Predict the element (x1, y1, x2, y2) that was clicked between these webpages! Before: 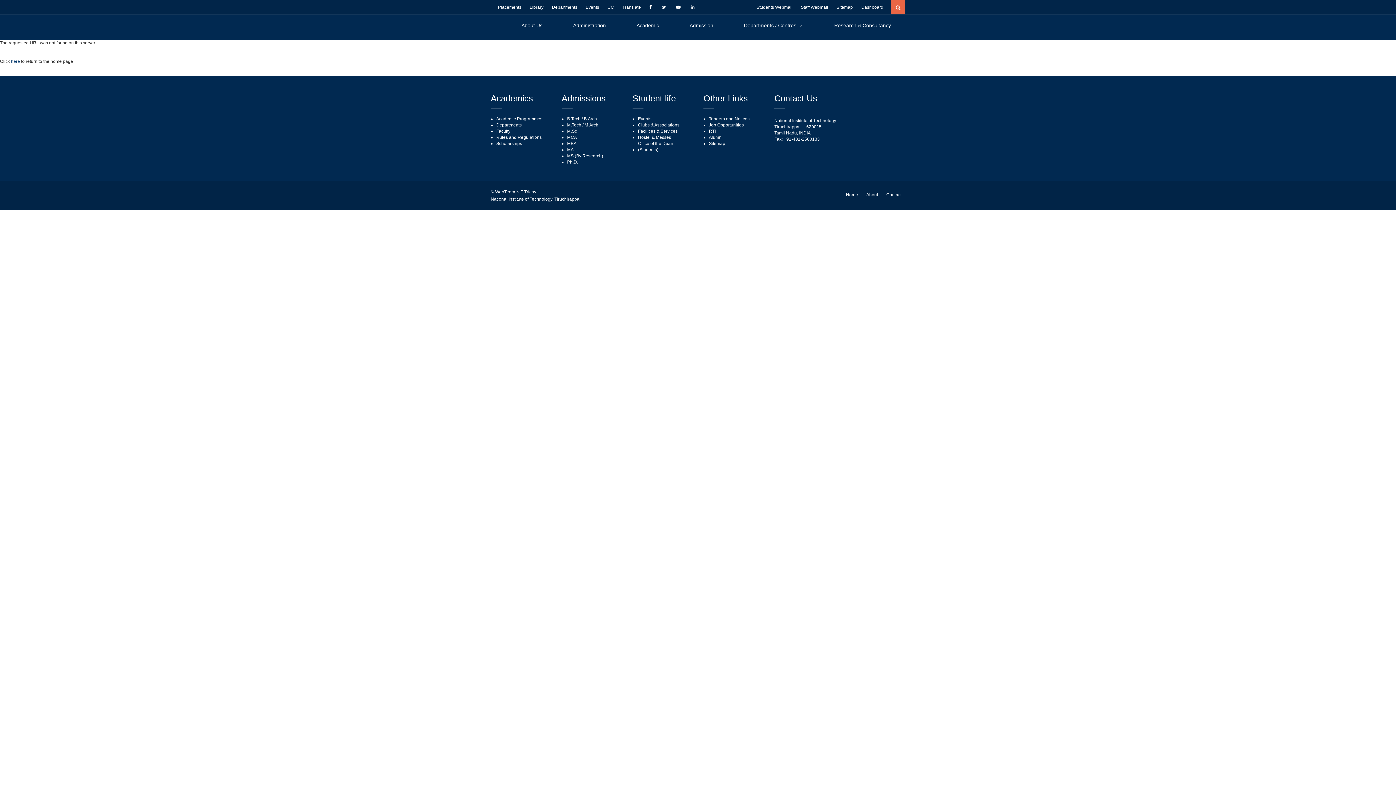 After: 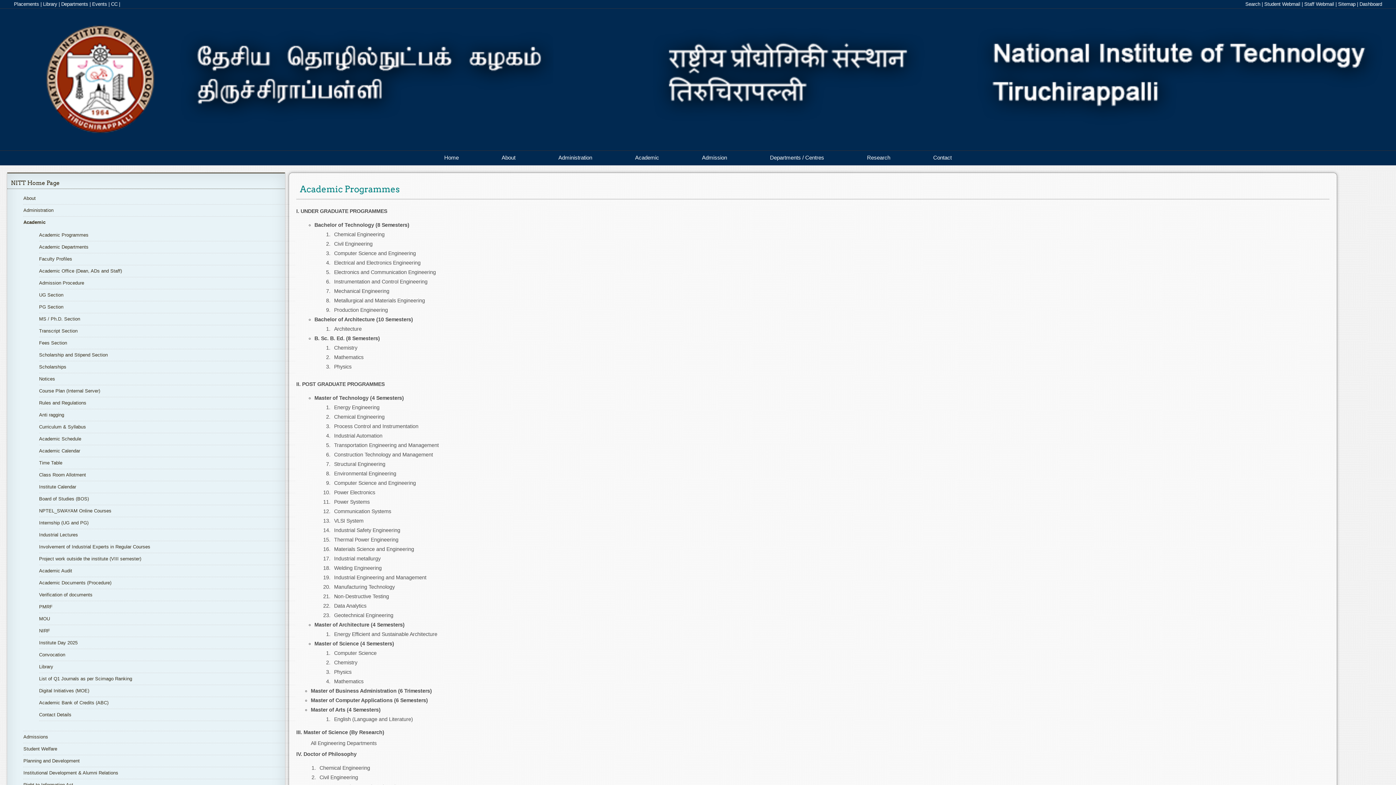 Action: label: Academic Programmes bbox: (496, 116, 542, 122)